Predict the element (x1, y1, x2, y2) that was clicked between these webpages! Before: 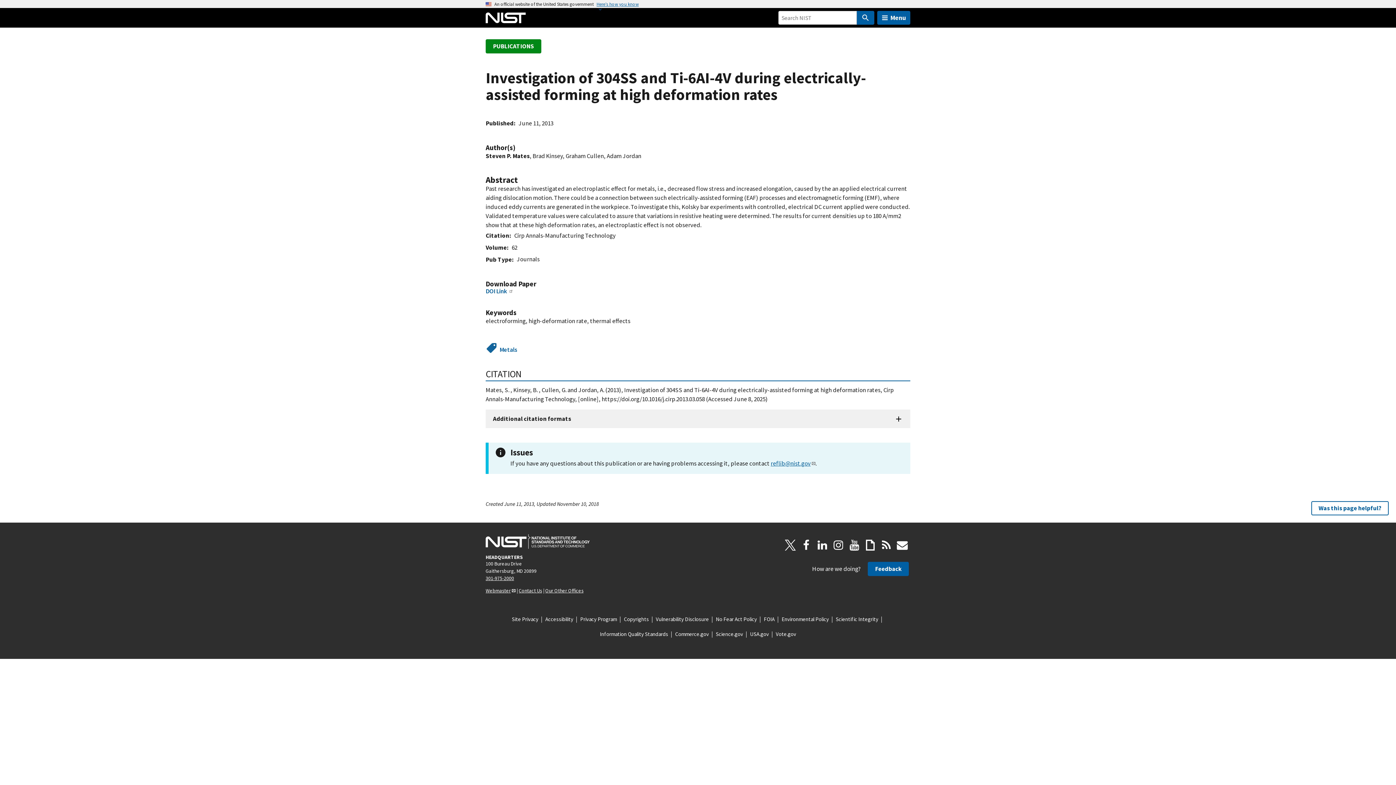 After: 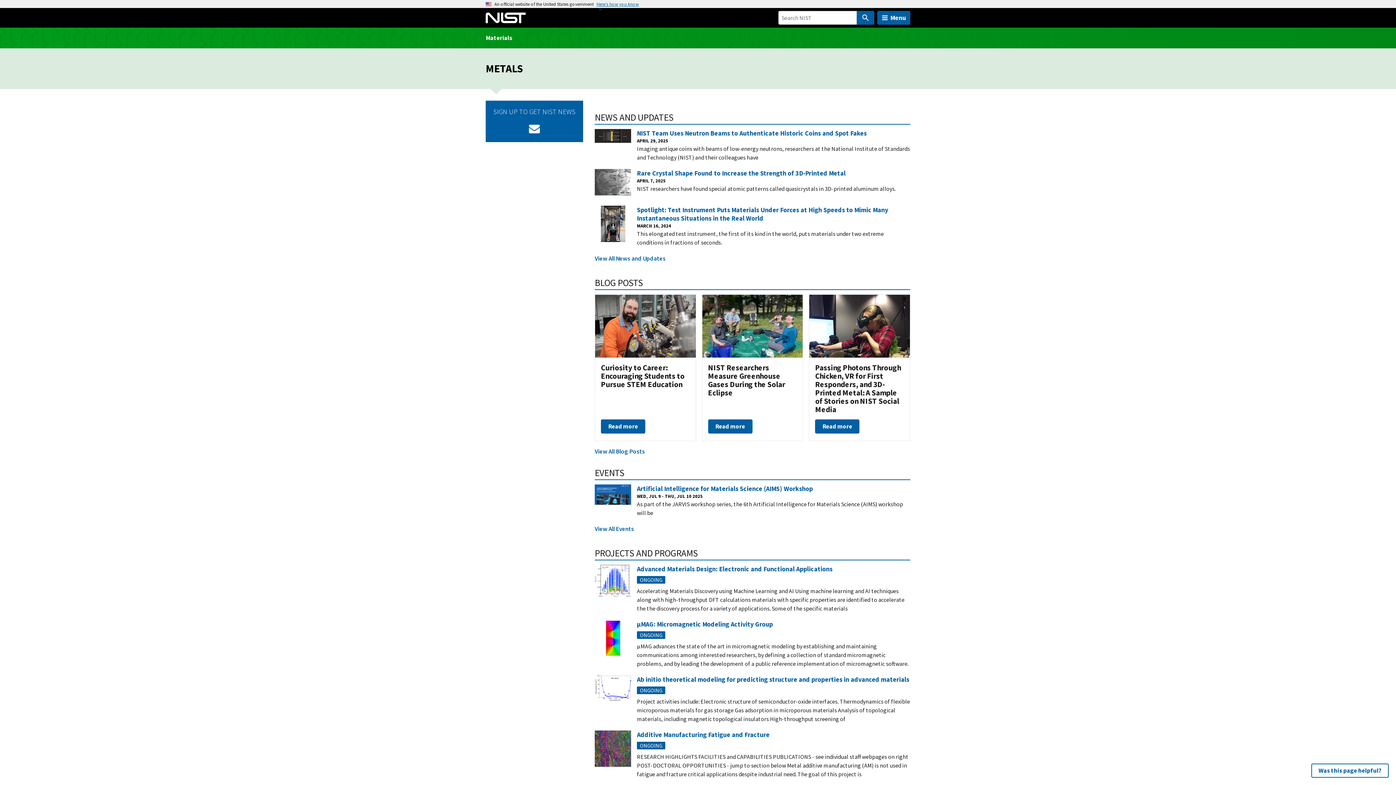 Action: label: Metals bbox: (499, 345, 517, 353)